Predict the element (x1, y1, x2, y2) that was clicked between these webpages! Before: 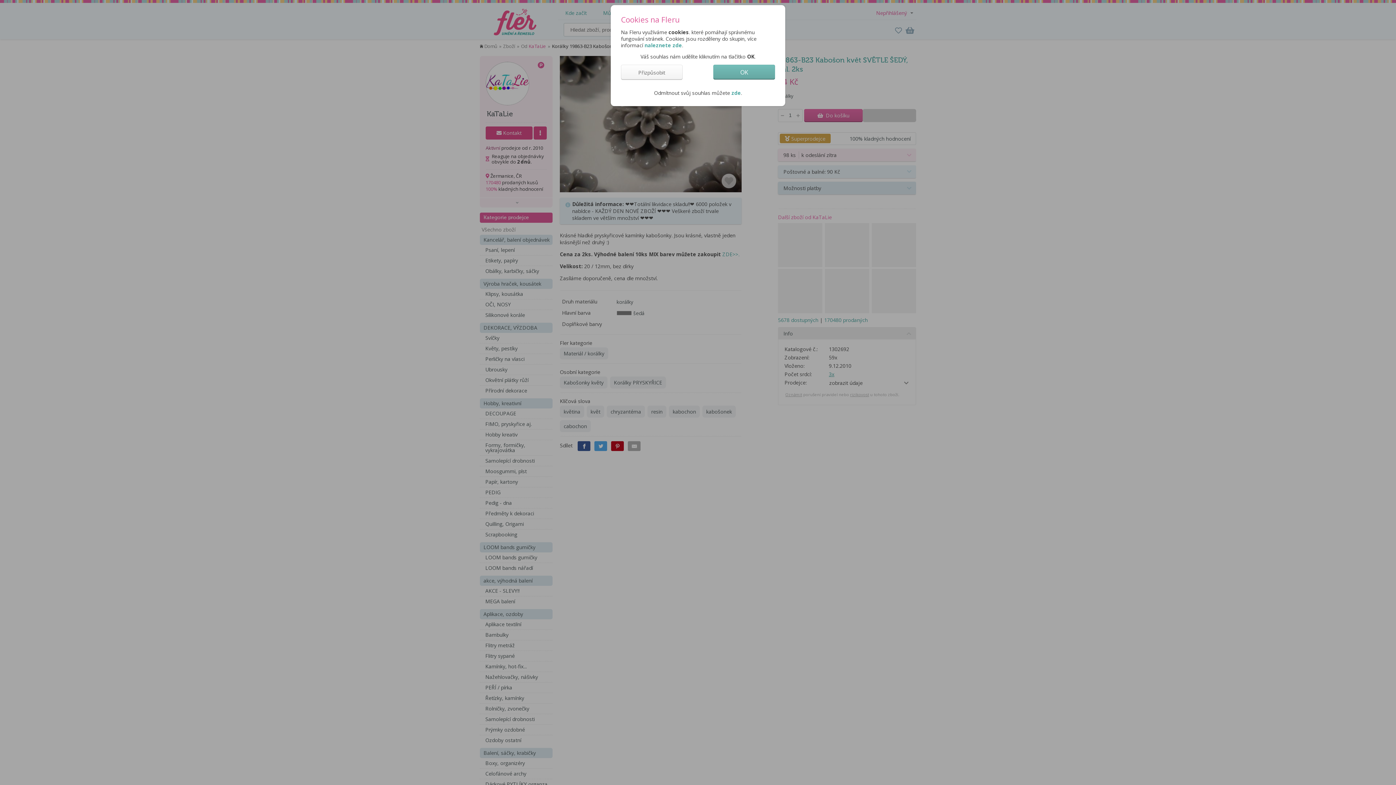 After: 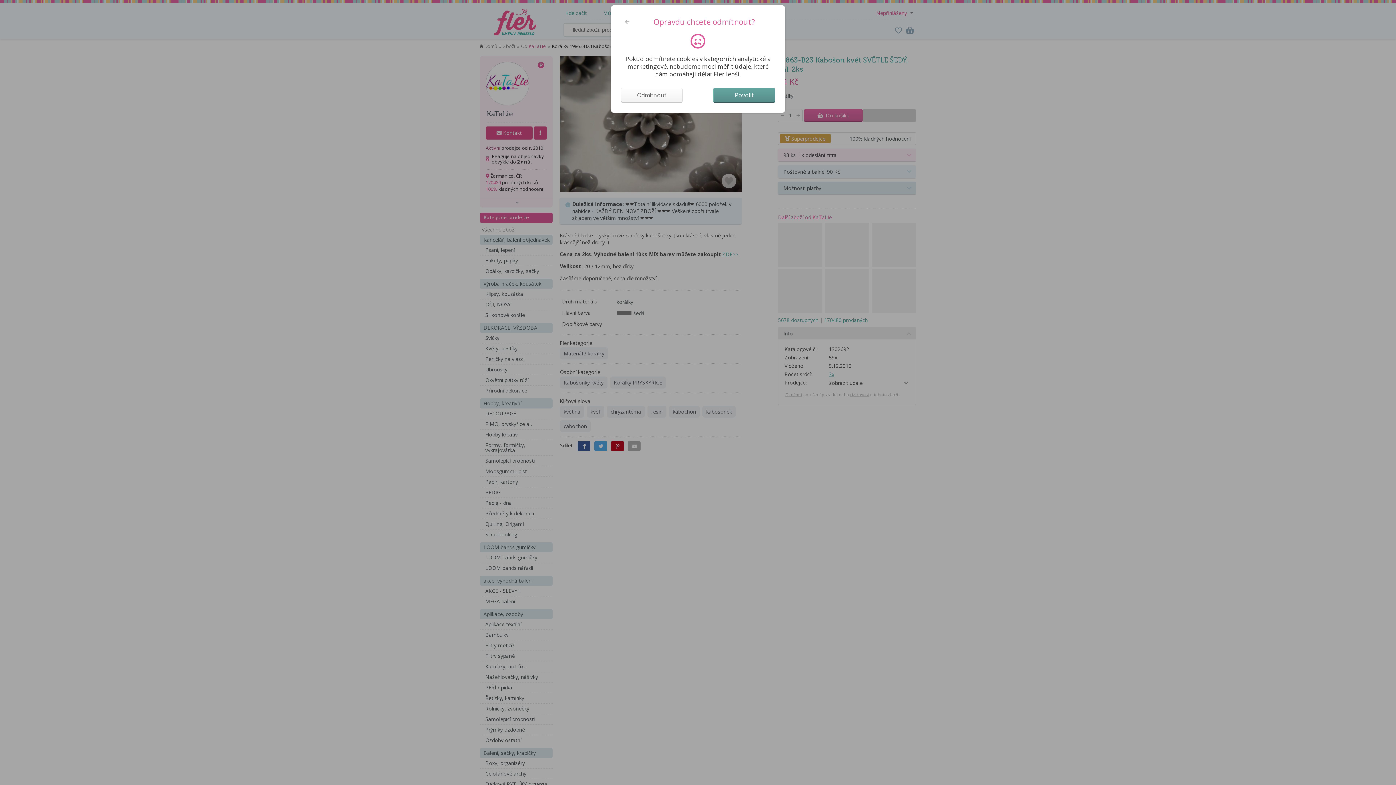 Action: bbox: (731, 89, 741, 96) label: zde